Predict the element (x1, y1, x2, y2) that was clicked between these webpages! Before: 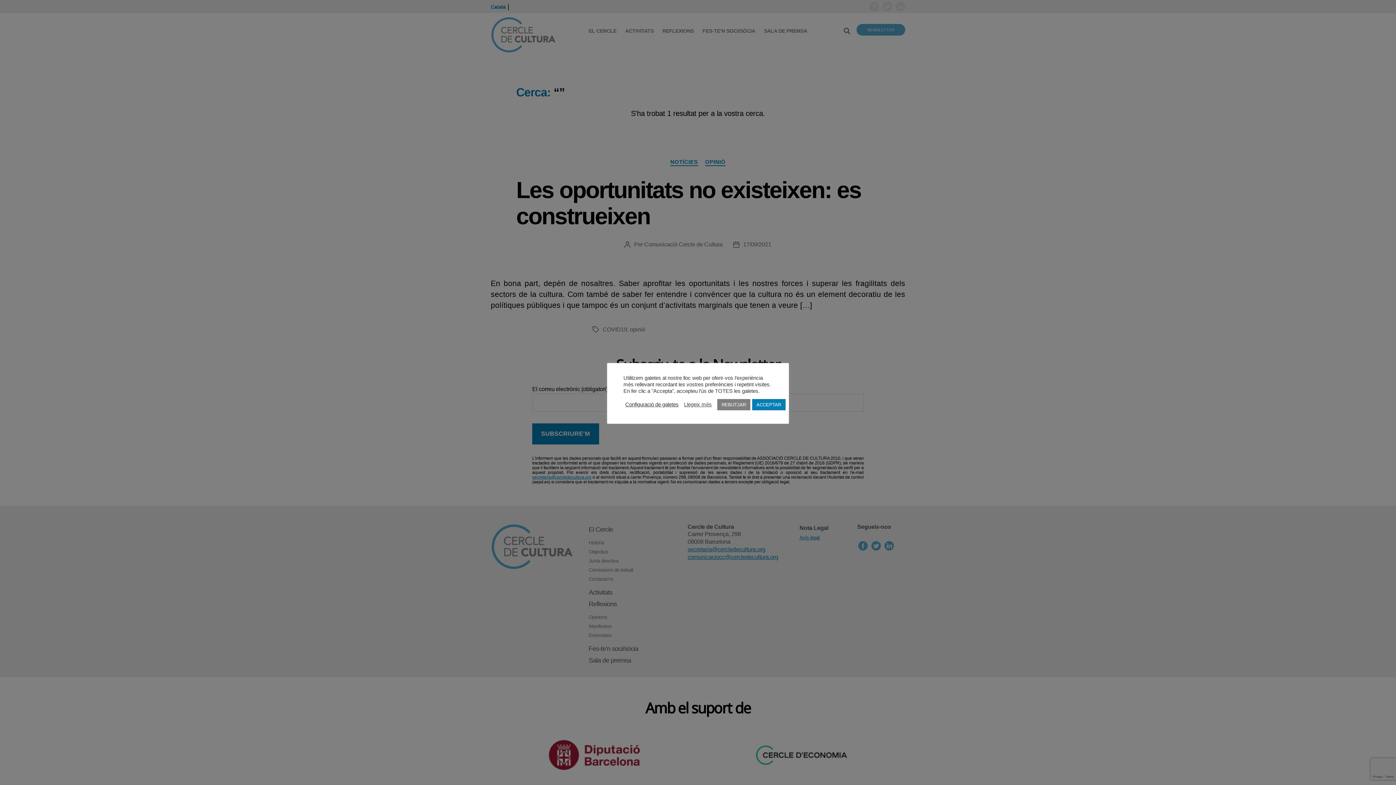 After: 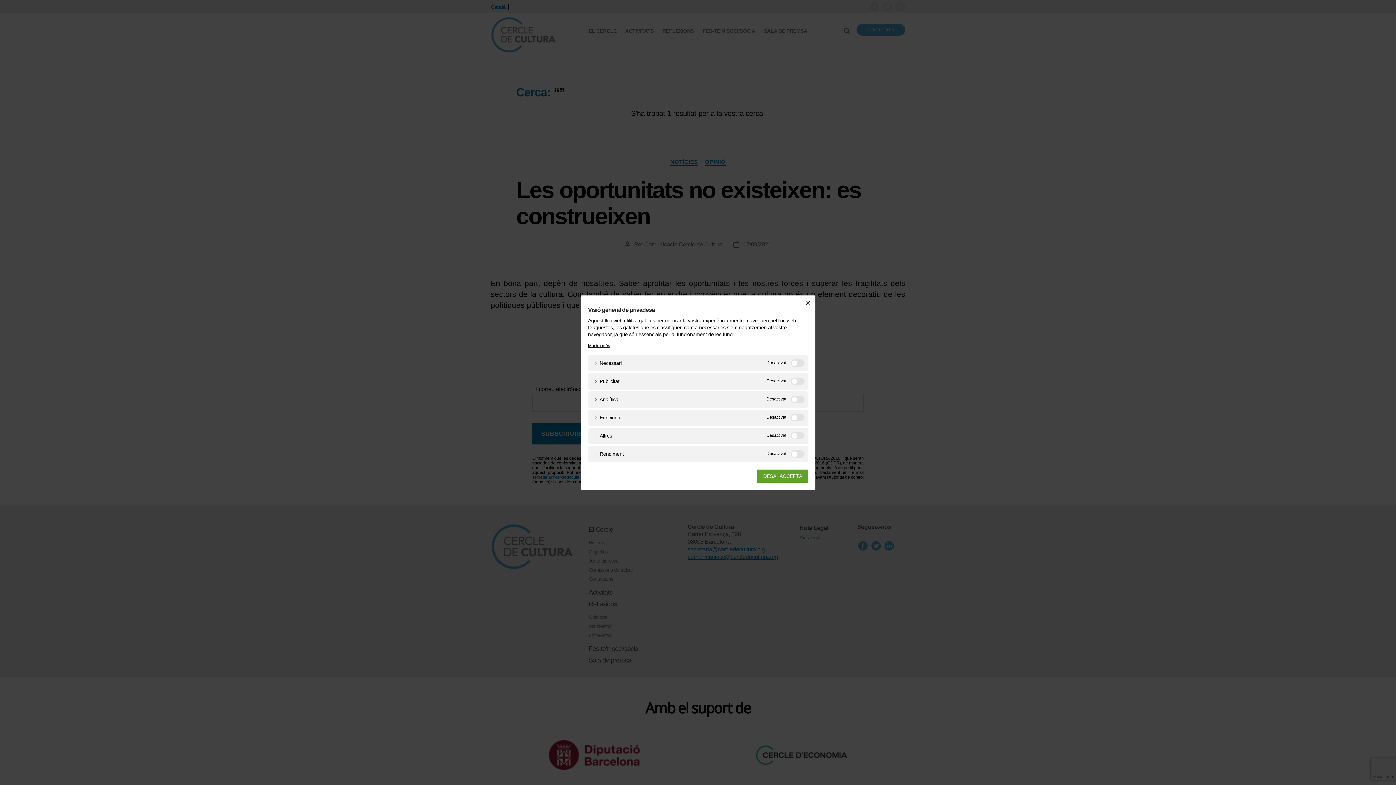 Action: label: Configuració de galetes bbox: (625, 401, 678, 408)